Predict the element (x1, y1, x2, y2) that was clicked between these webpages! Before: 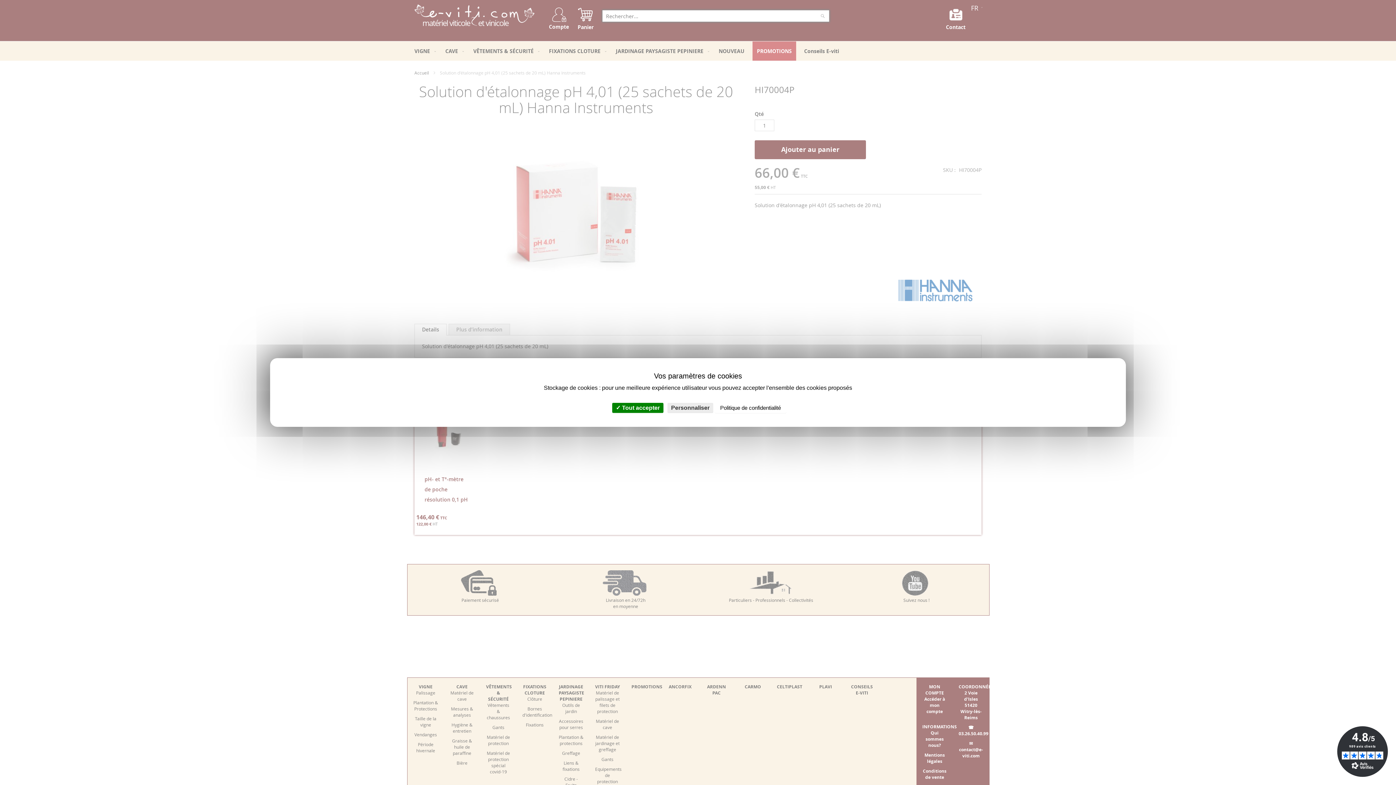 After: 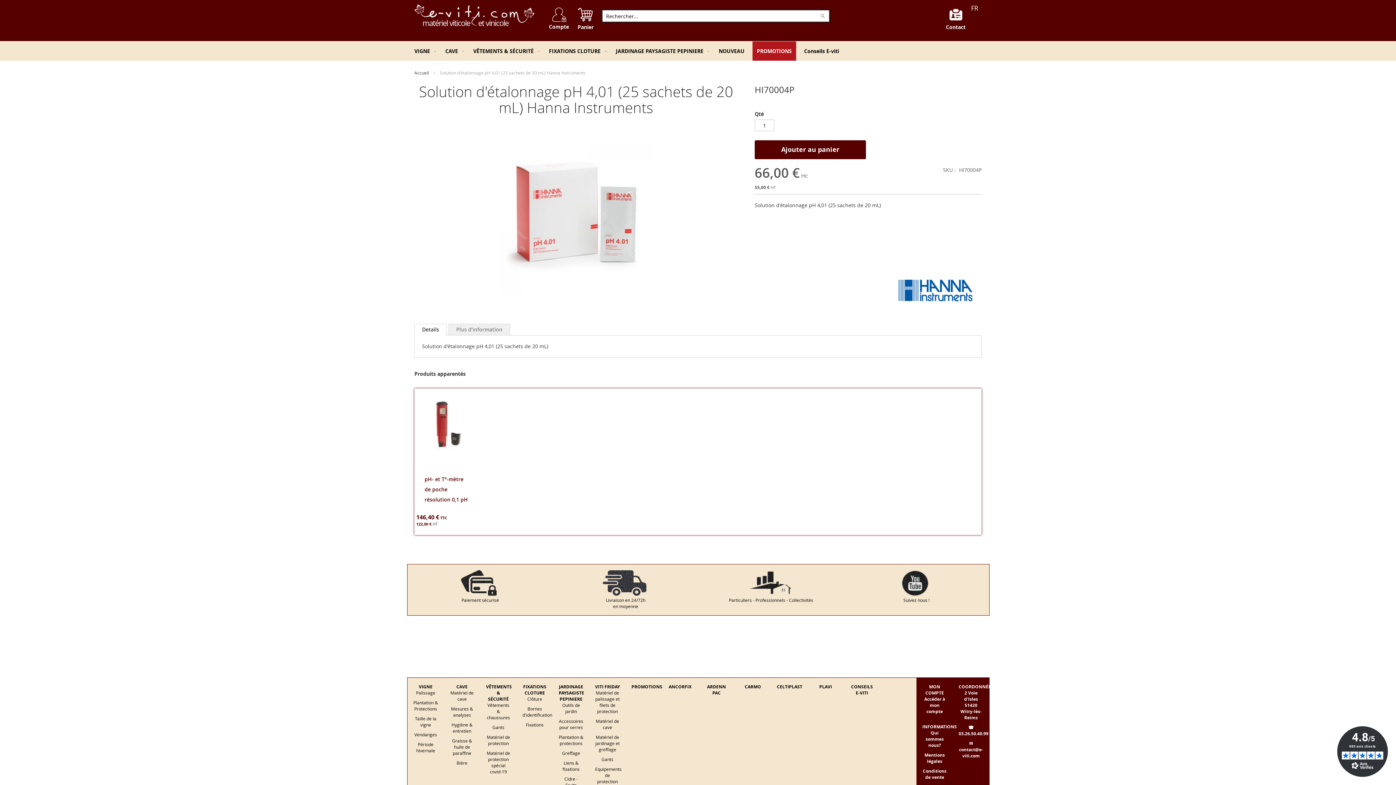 Action: bbox: (612, 402, 663, 413) label:  Tout accepter